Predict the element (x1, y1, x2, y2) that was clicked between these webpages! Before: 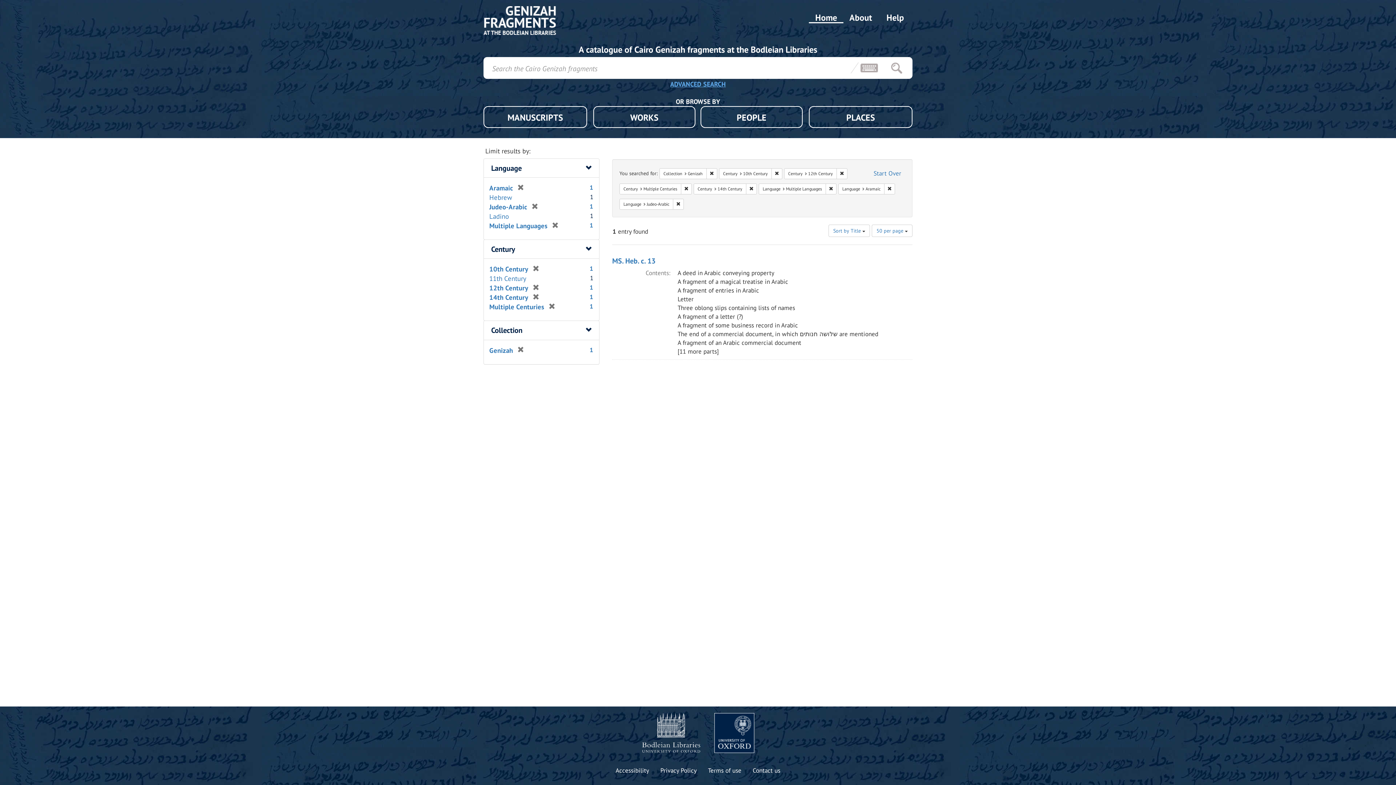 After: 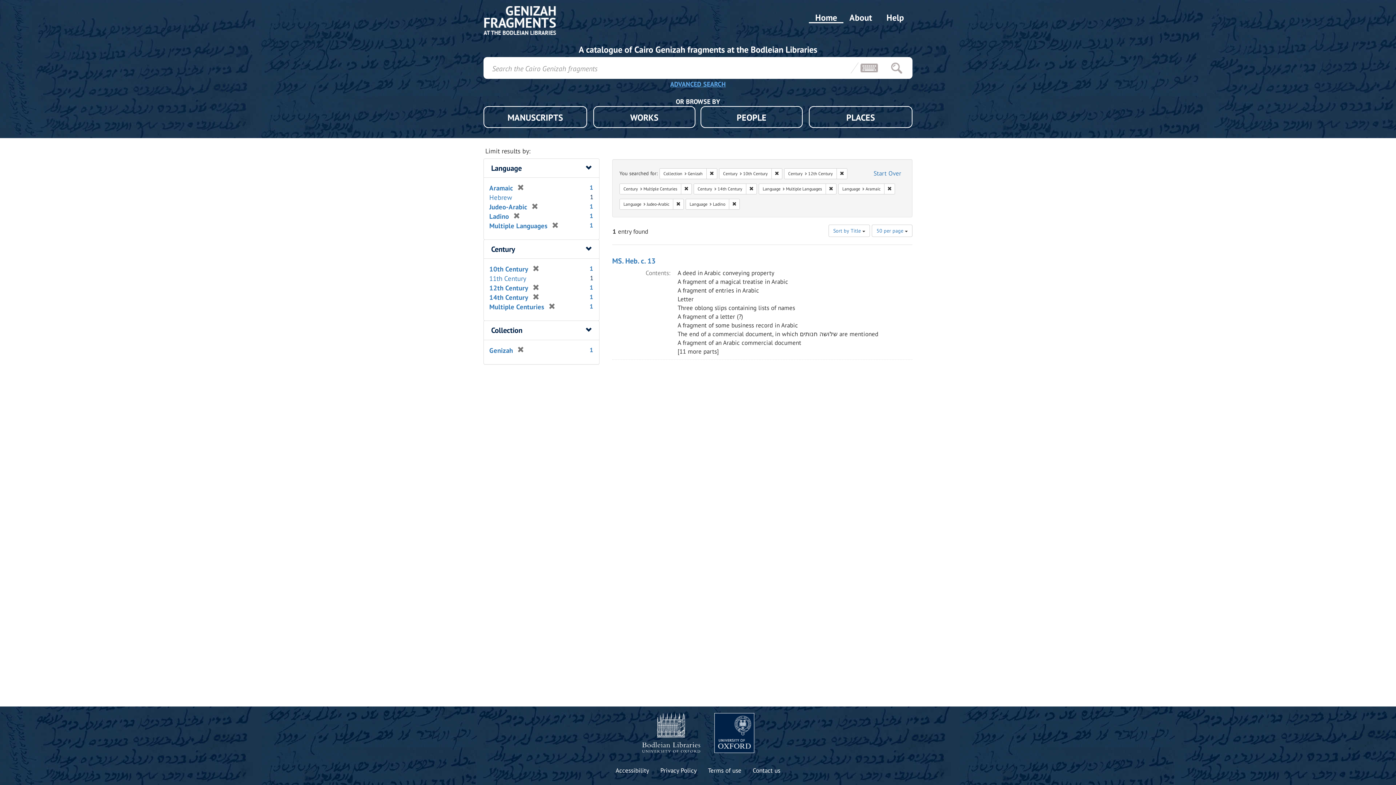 Action: bbox: (489, 212, 509, 220) label: Ladino